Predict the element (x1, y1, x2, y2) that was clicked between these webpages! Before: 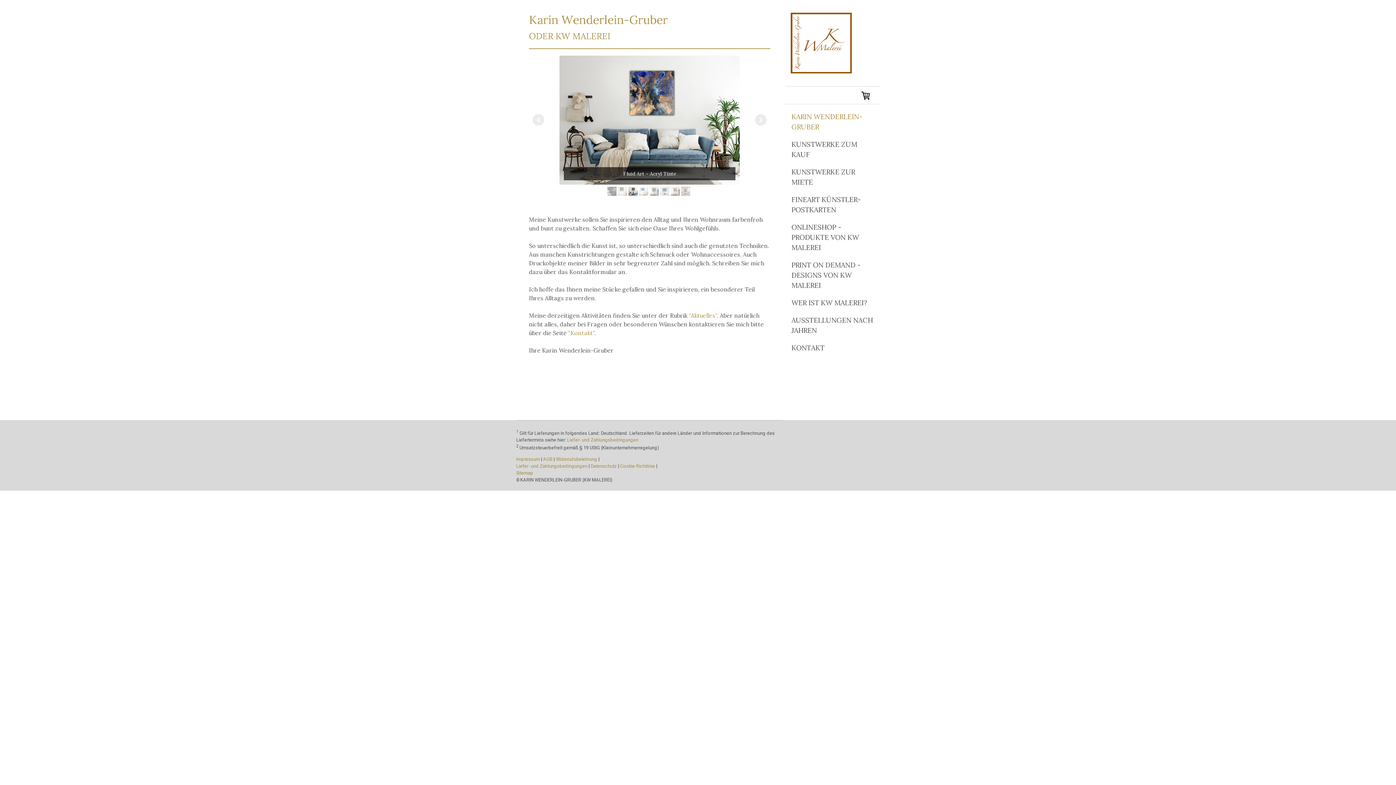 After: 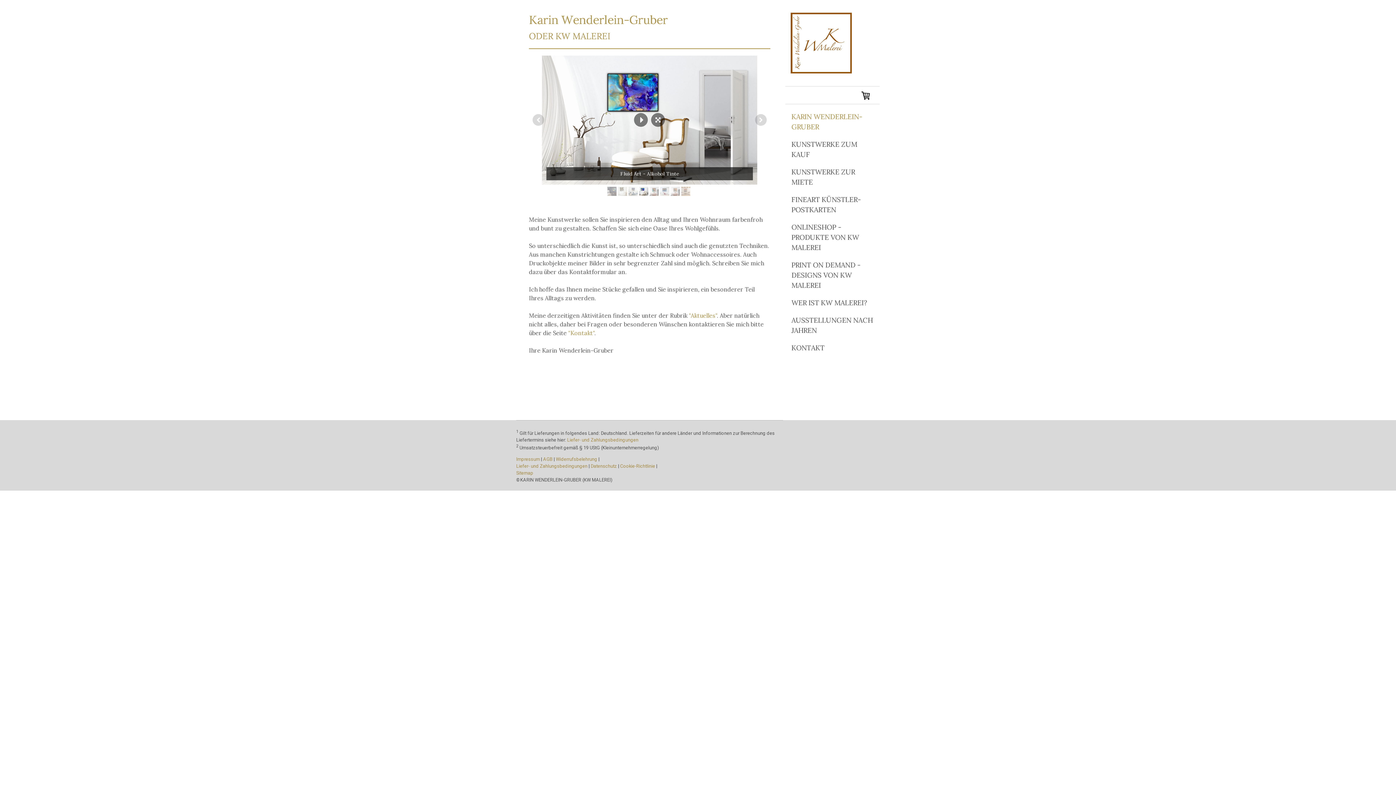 Action: bbox: (639, 186, 648, 195)